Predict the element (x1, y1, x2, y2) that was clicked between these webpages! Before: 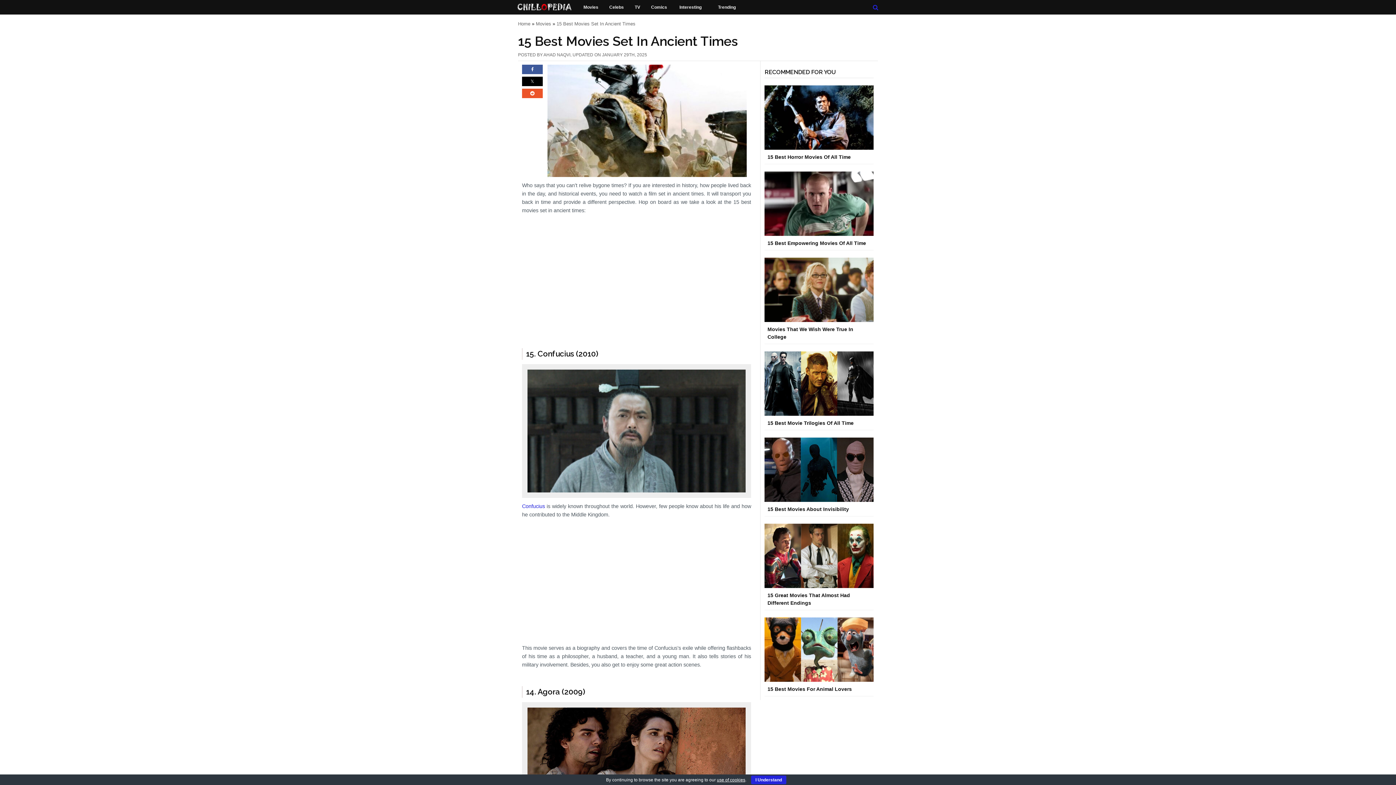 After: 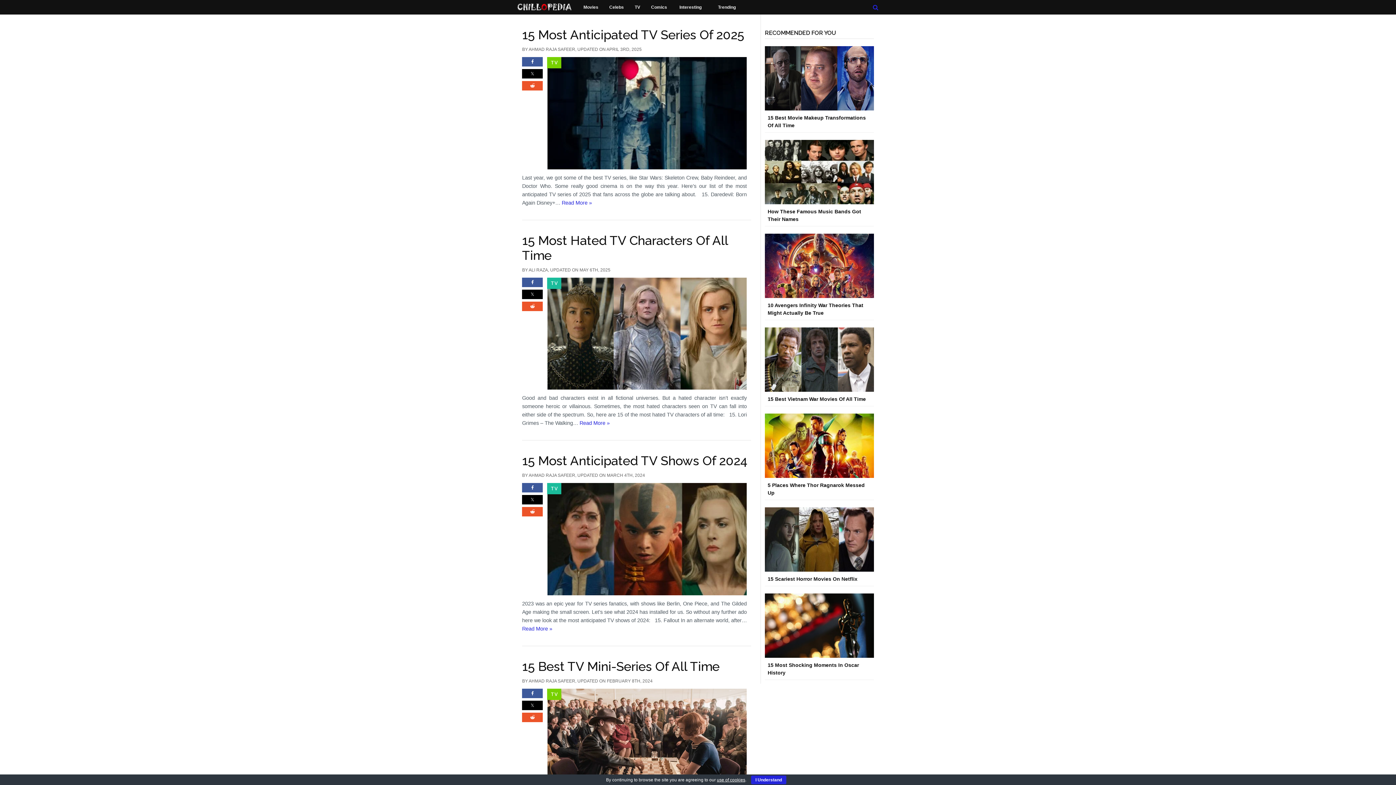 Action: label: TV bbox: (629, 0, 645, 14)